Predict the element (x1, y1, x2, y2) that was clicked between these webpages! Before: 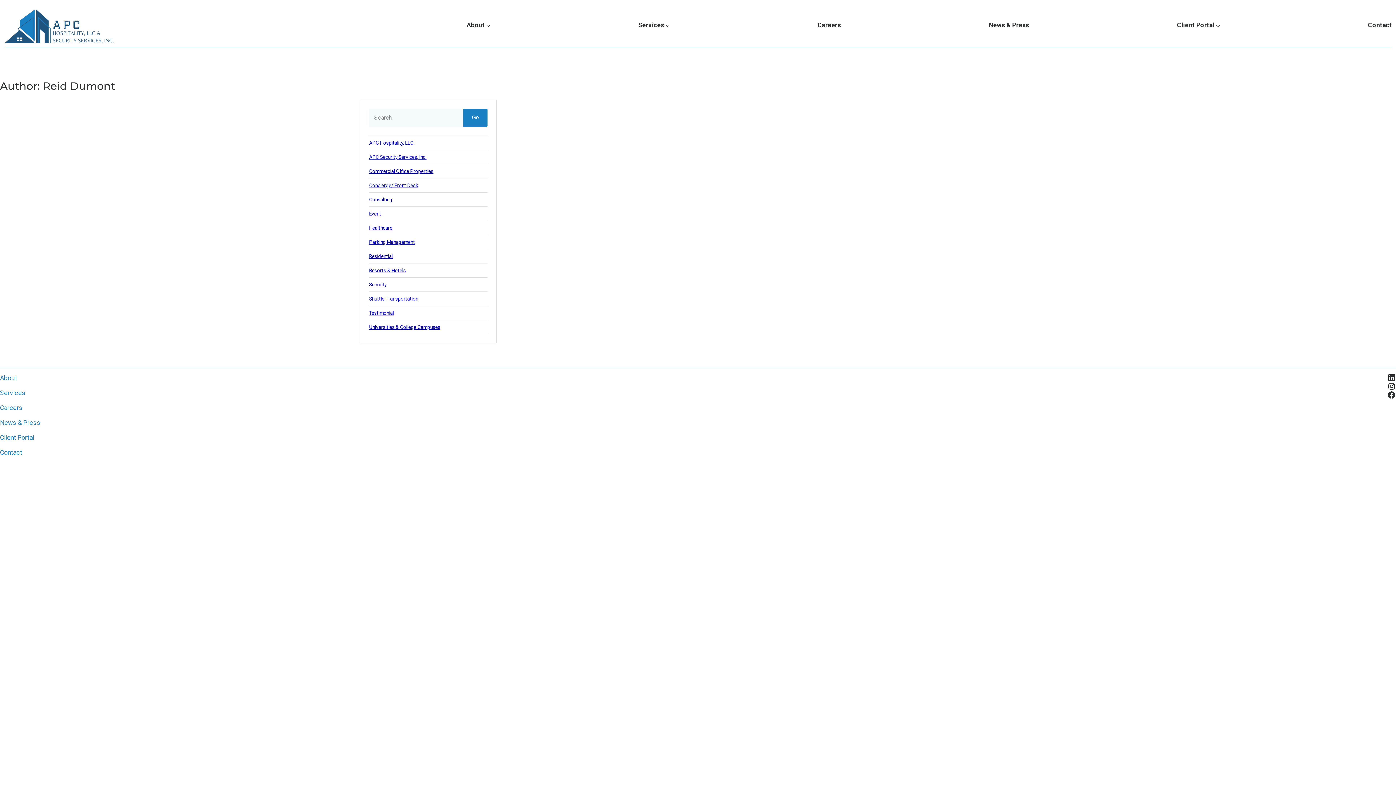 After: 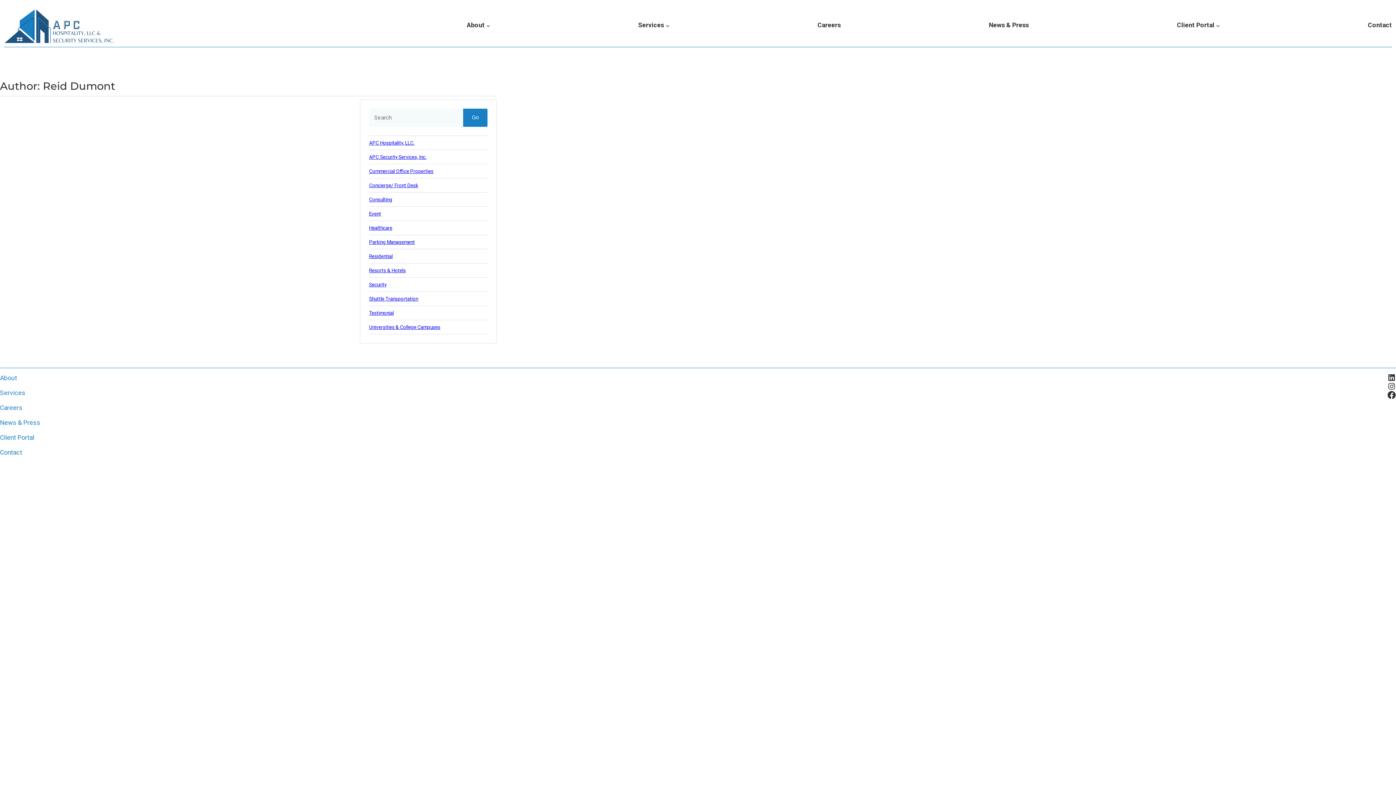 Action: label: Facebook bbox: (1387, 390, 1396, 399)